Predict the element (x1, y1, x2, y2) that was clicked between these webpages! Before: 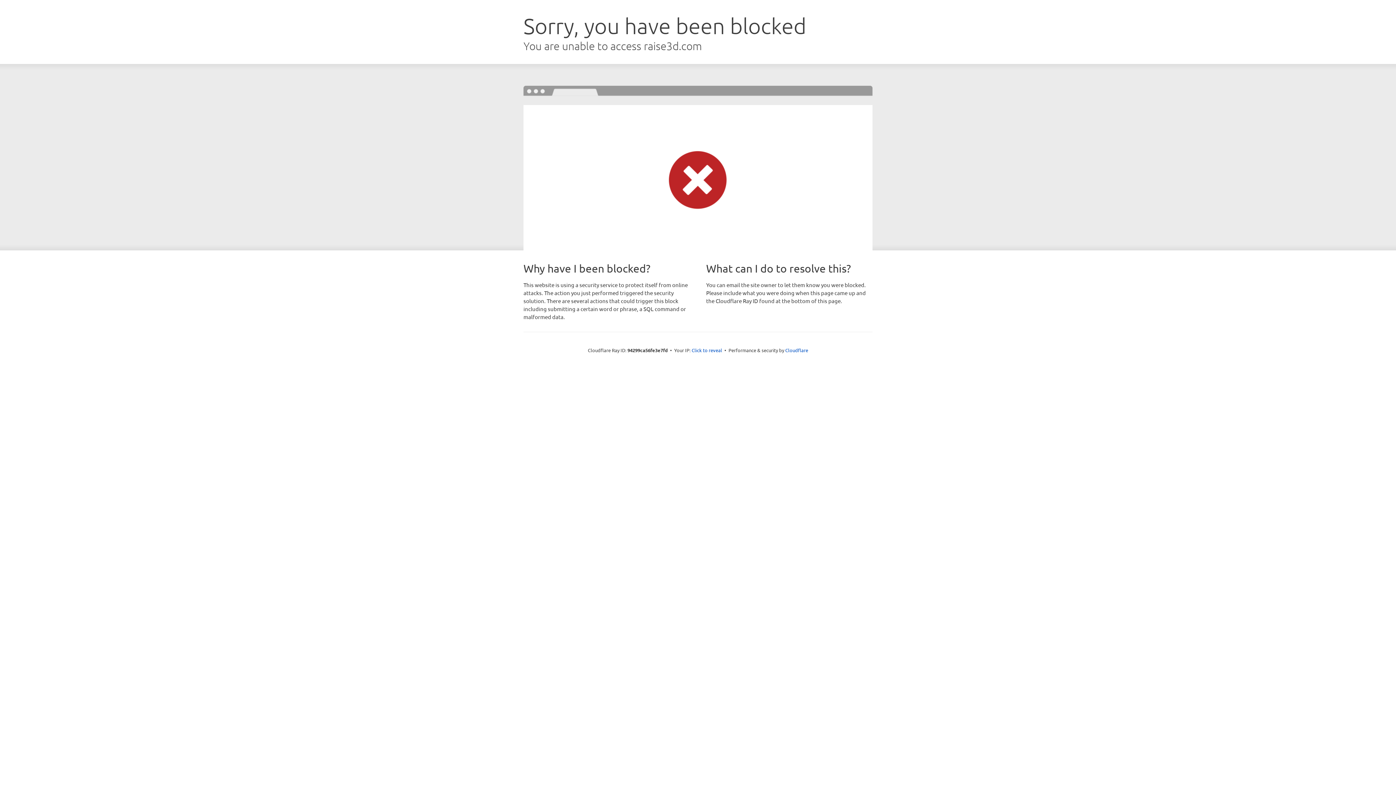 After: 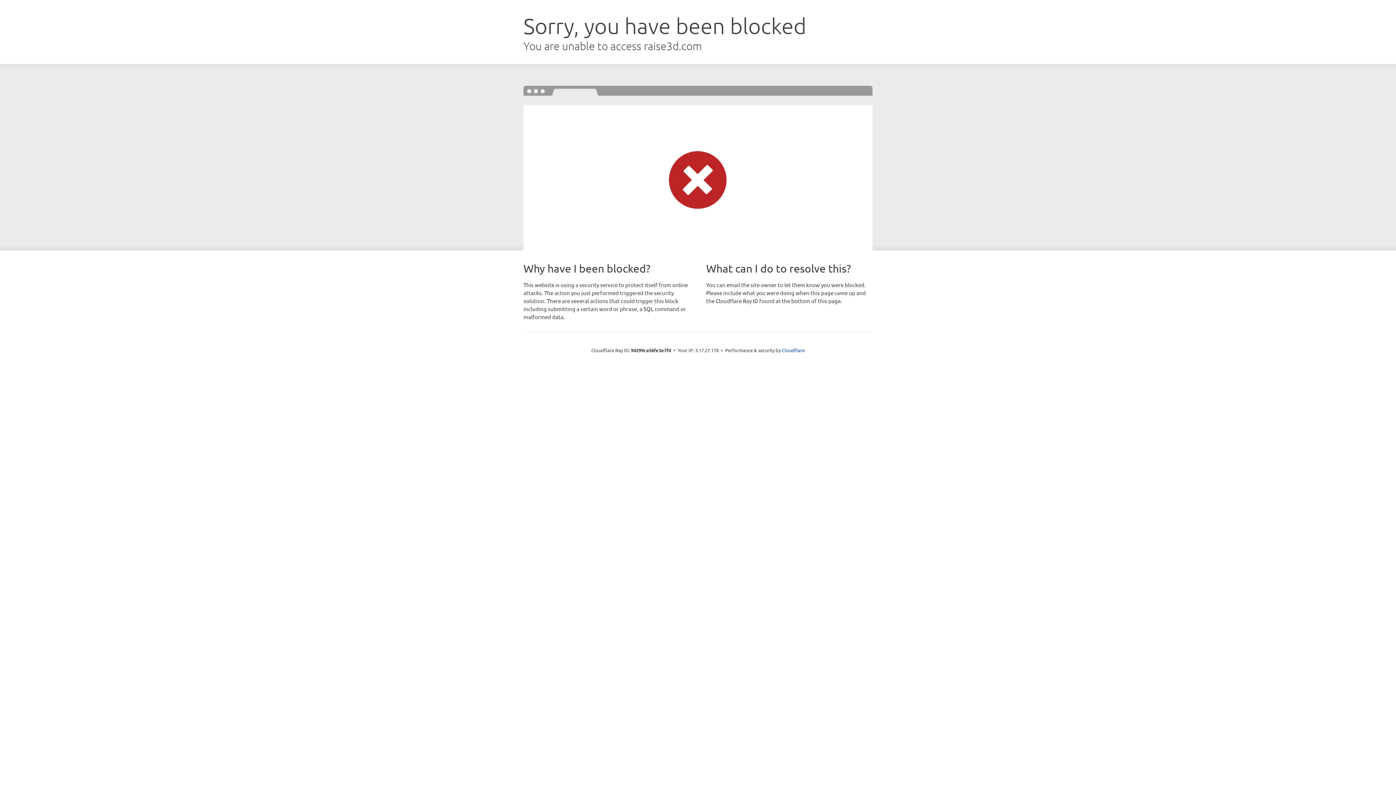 Action: label: Click to reveal bbox: (691, 346, 722, 353)